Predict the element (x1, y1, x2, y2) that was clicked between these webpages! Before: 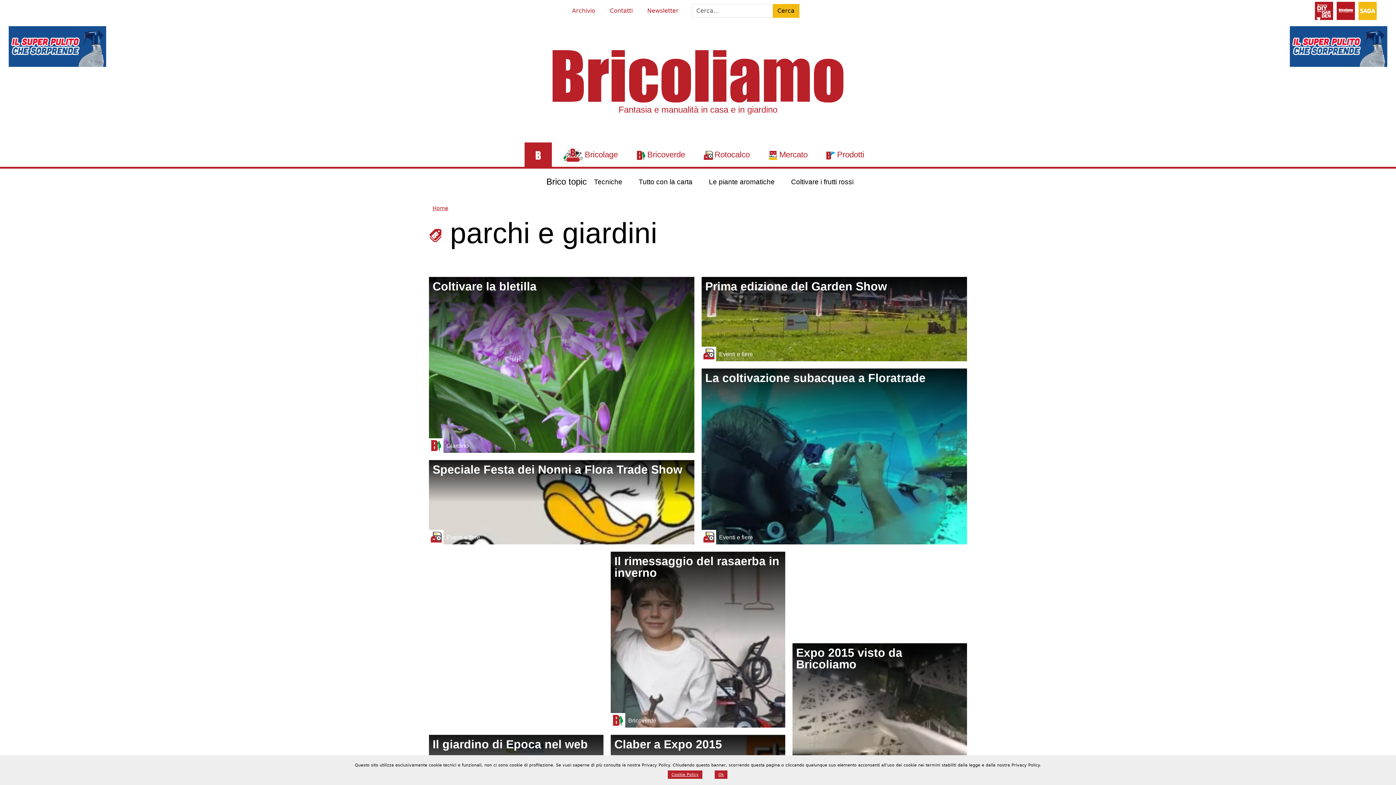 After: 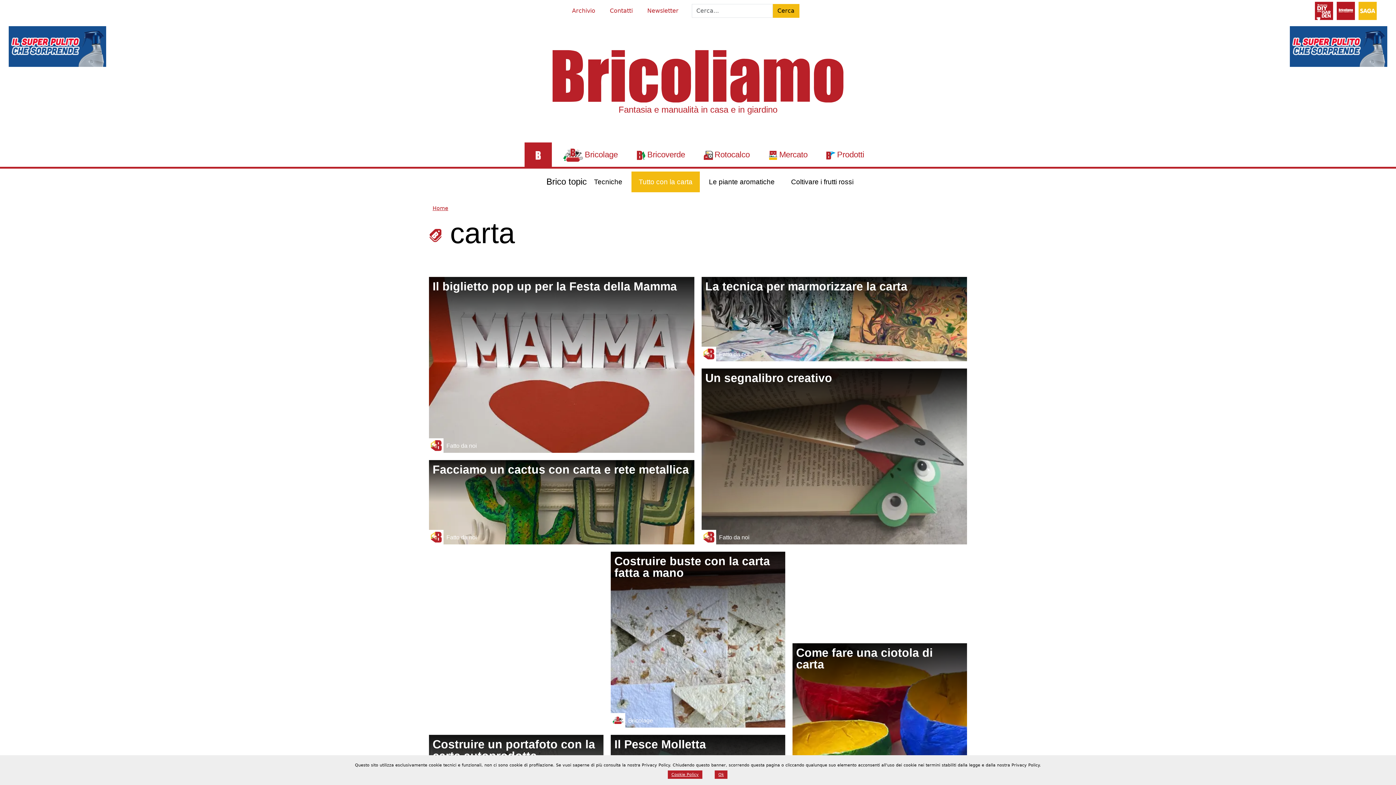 Action: bbox: (631, 171, 700, 192) label: Tutto con la carta